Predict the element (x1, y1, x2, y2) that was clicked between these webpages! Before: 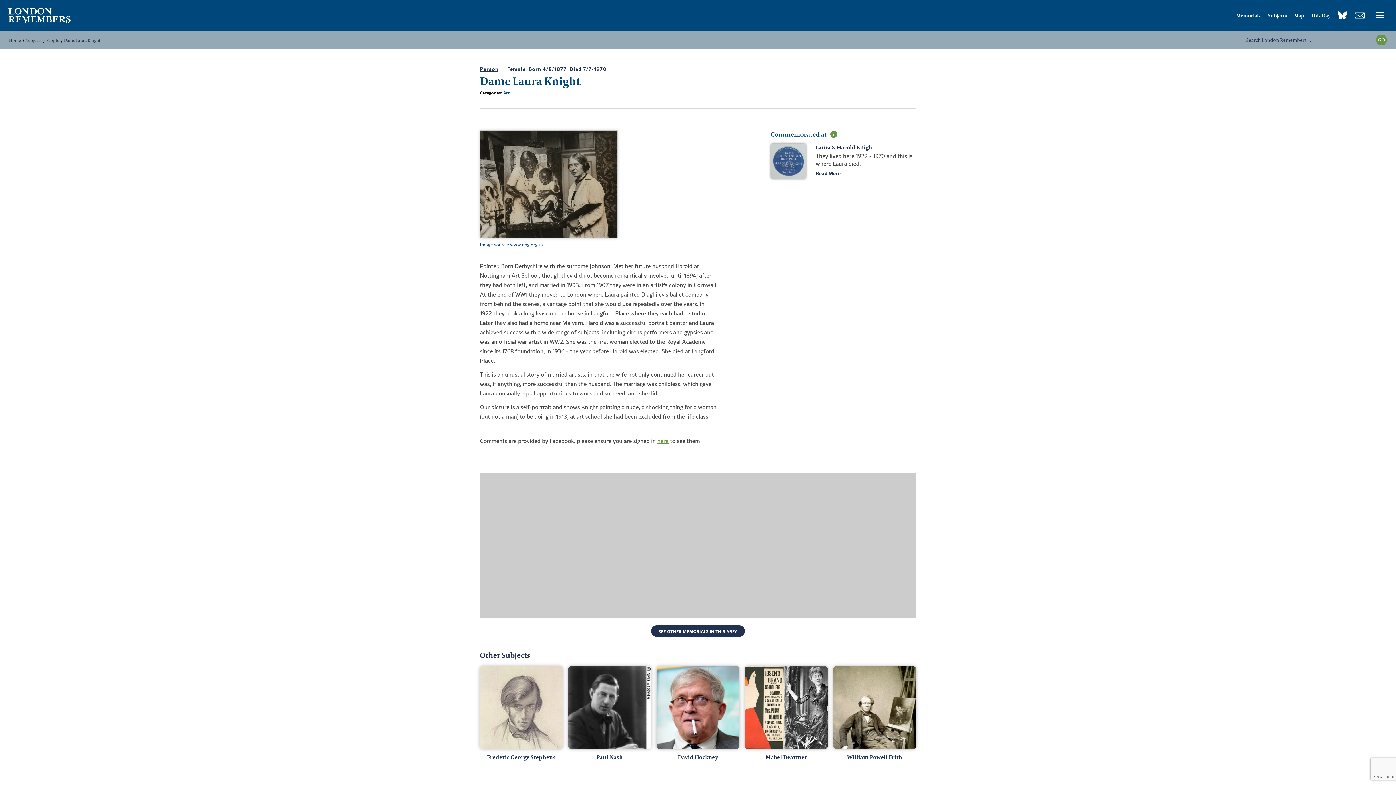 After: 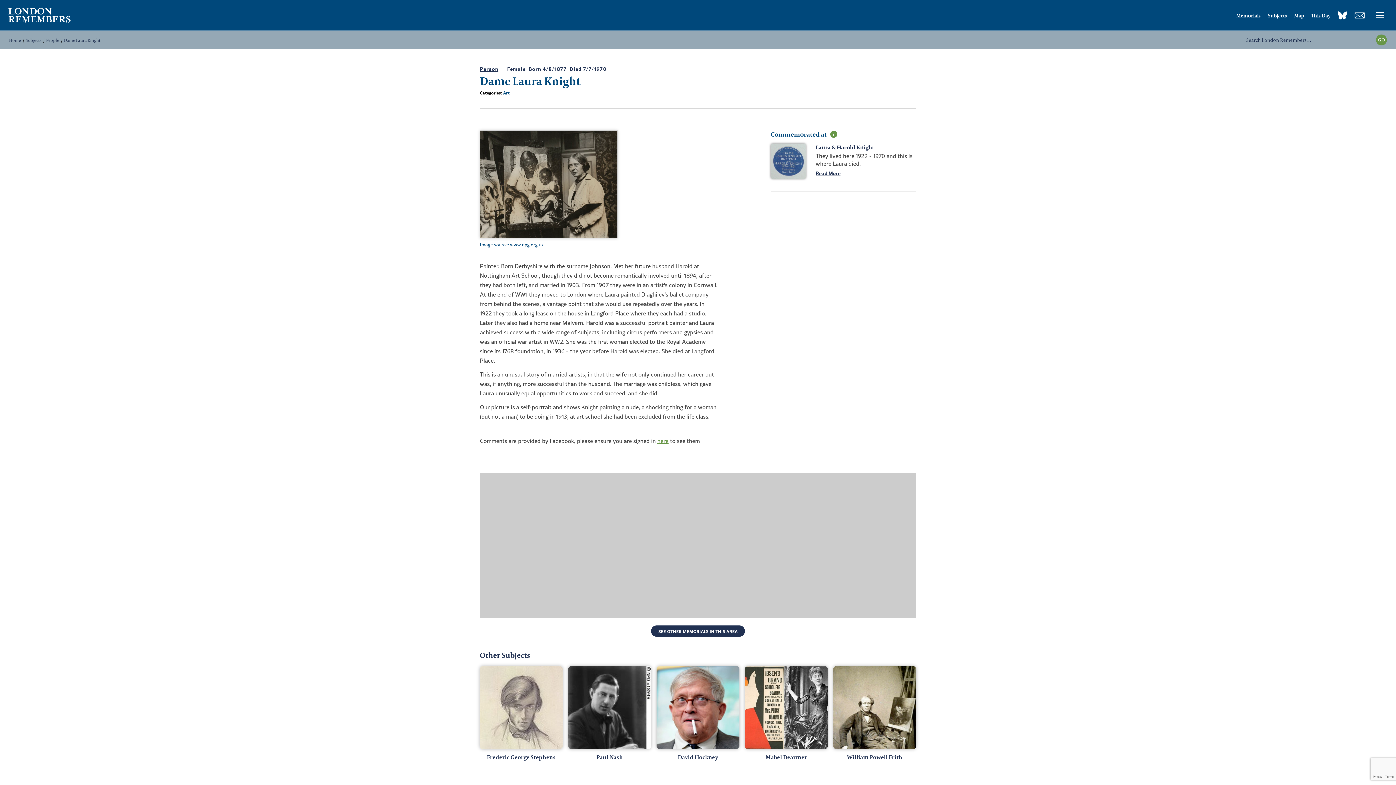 Action: label: here bbox: (657, 437, 668, 445)